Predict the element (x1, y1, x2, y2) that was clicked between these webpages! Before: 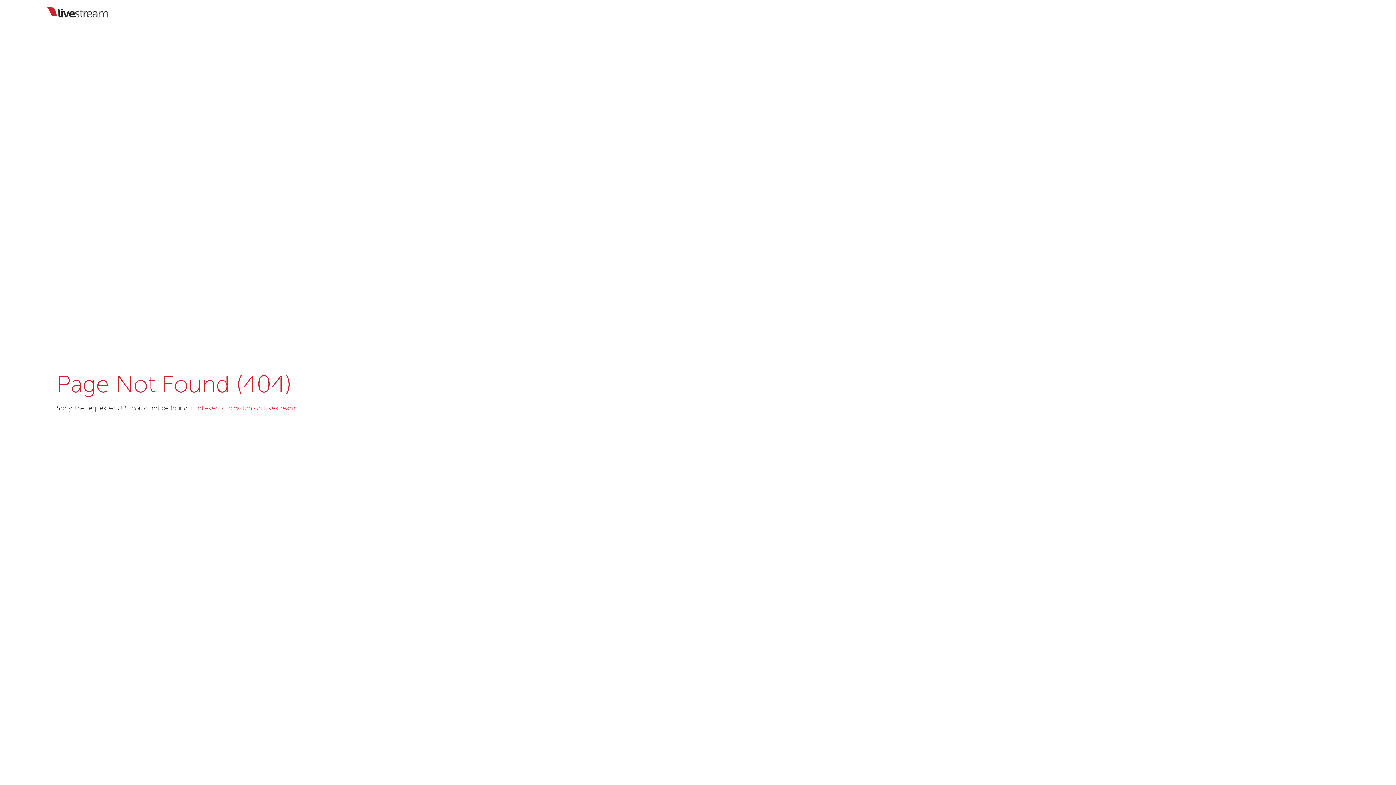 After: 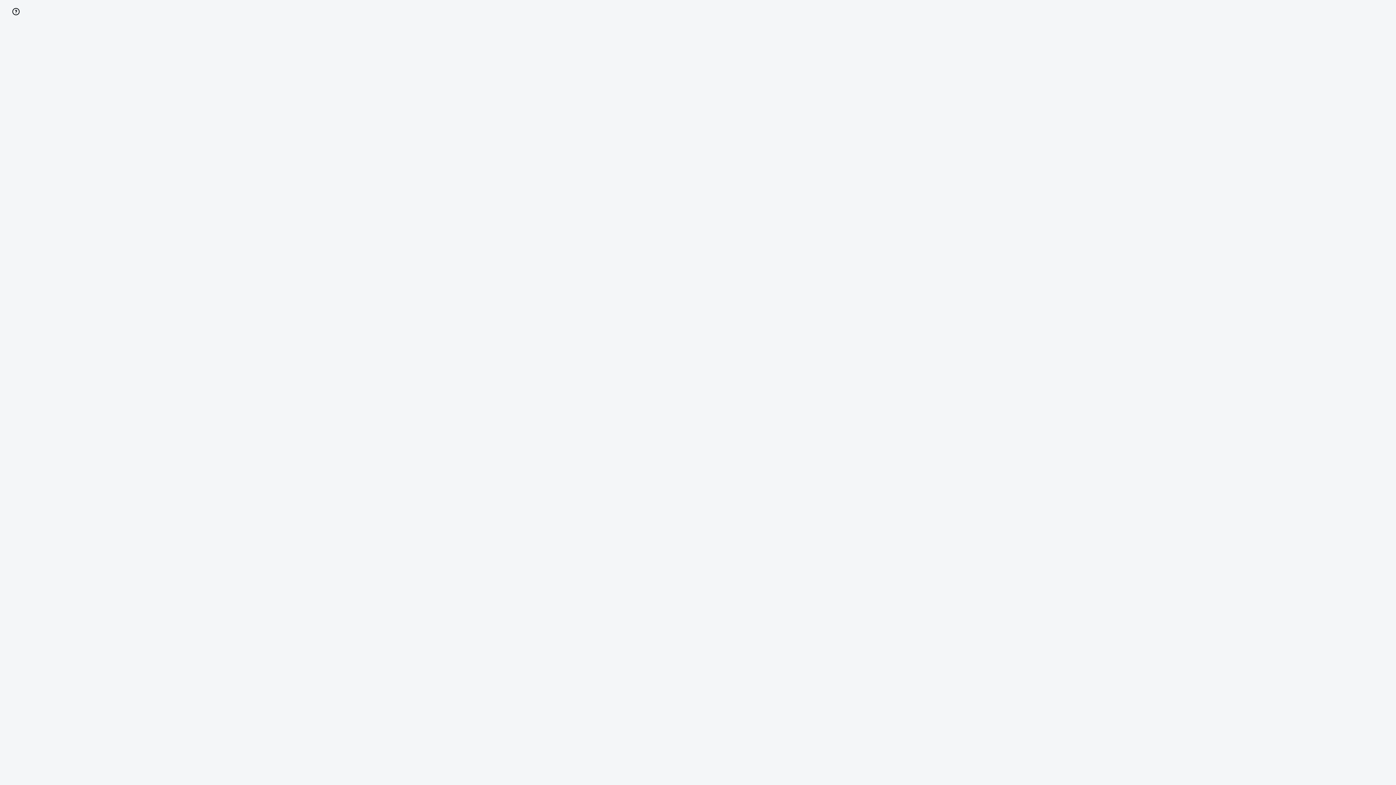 Action: bbox: (190, 405, 295, 412) label: Find events to watch on Livestream